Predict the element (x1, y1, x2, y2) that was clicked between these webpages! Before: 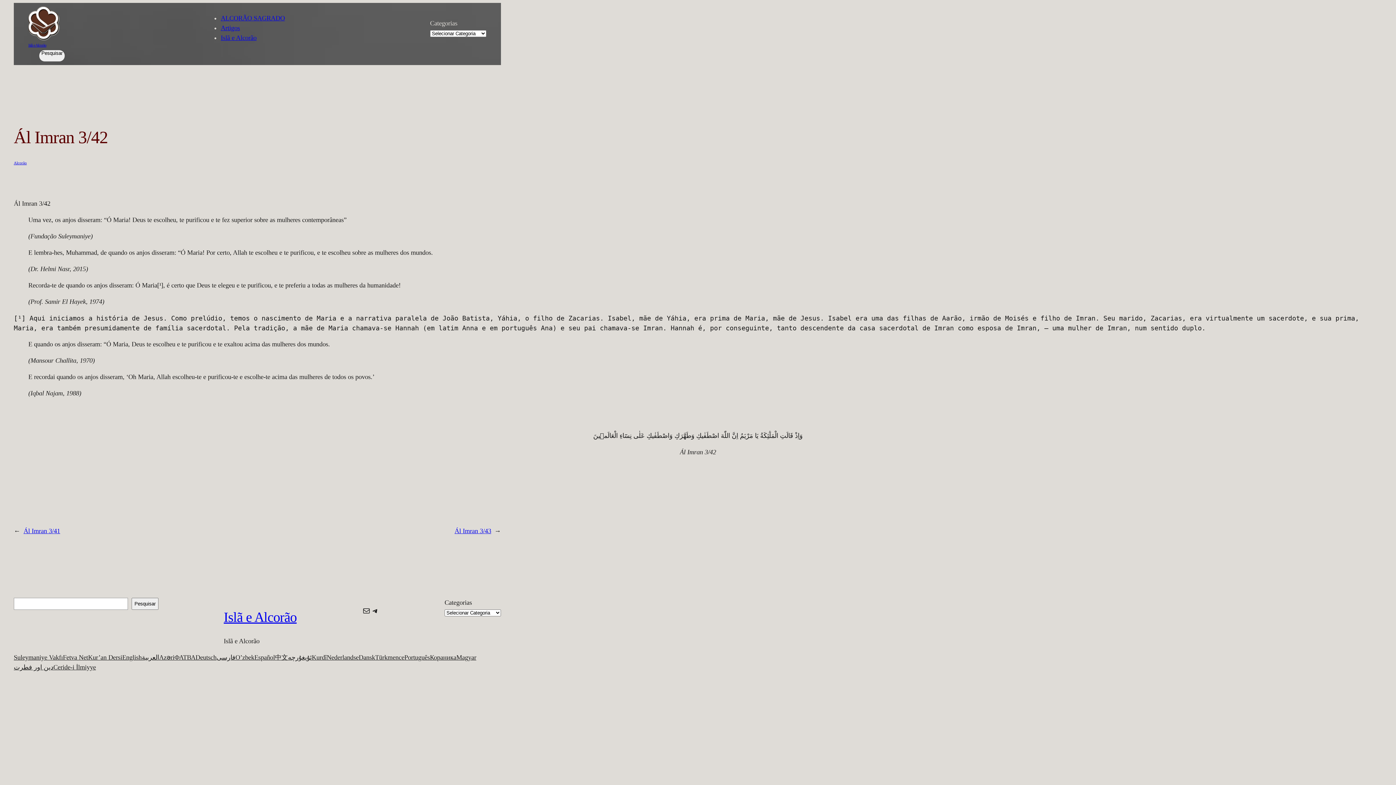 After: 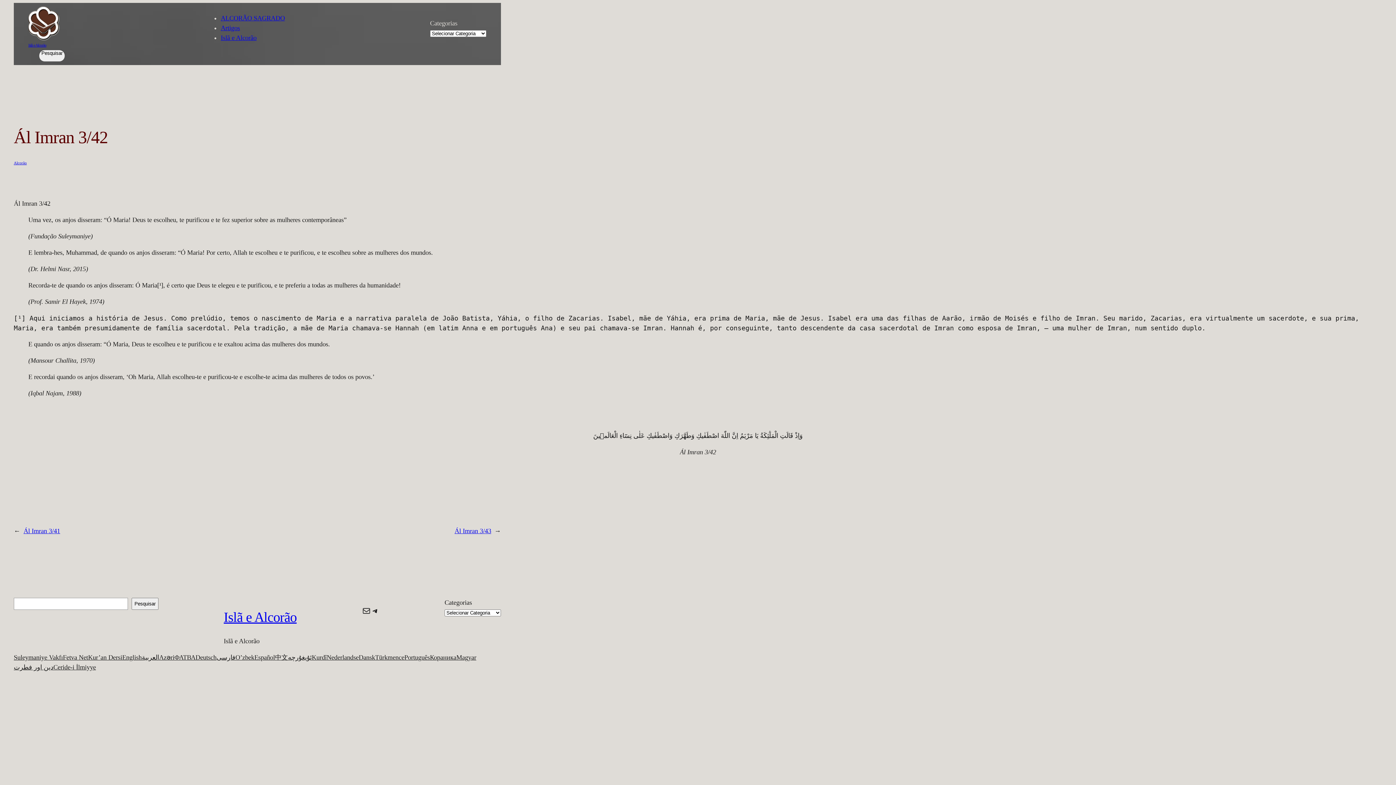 Action: label: Mail bbox: (362, 607, 370, 615)